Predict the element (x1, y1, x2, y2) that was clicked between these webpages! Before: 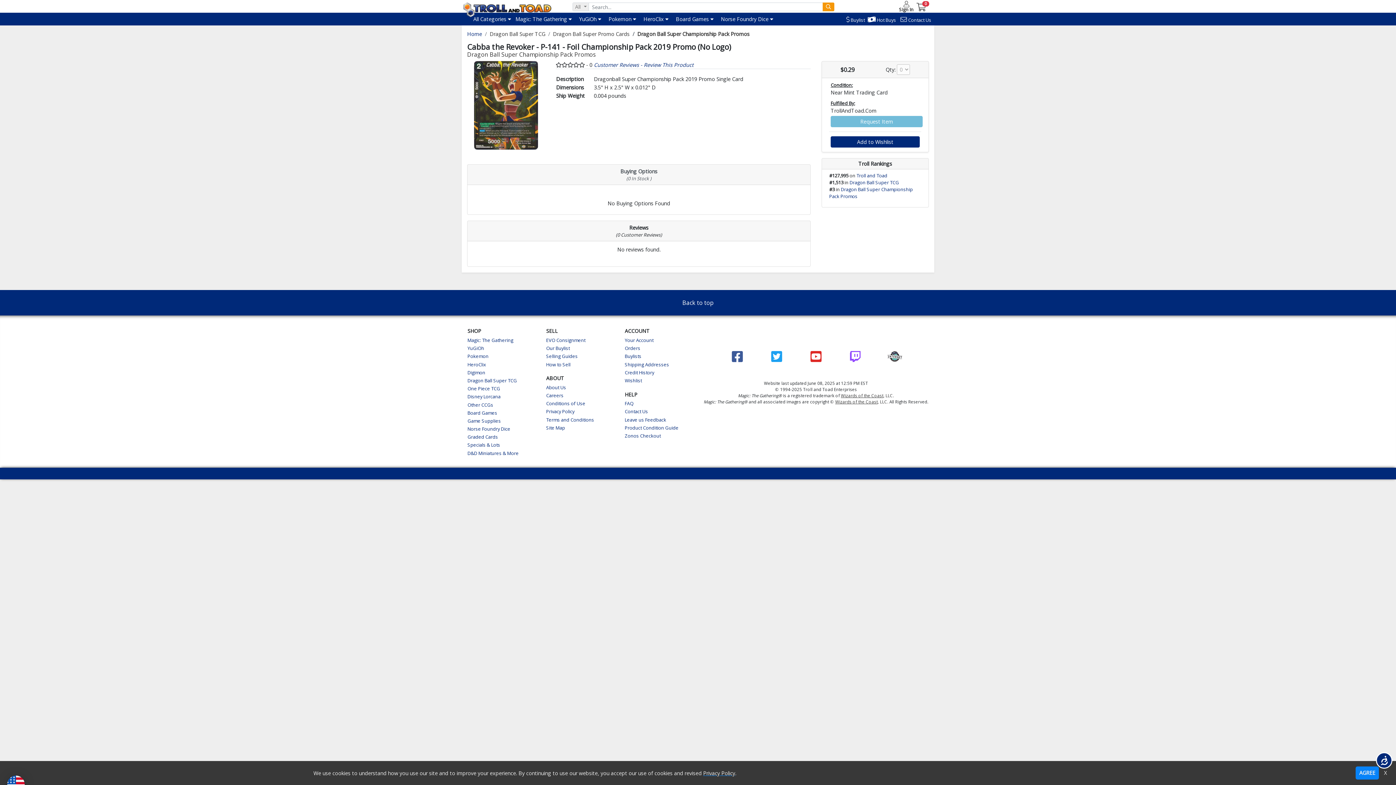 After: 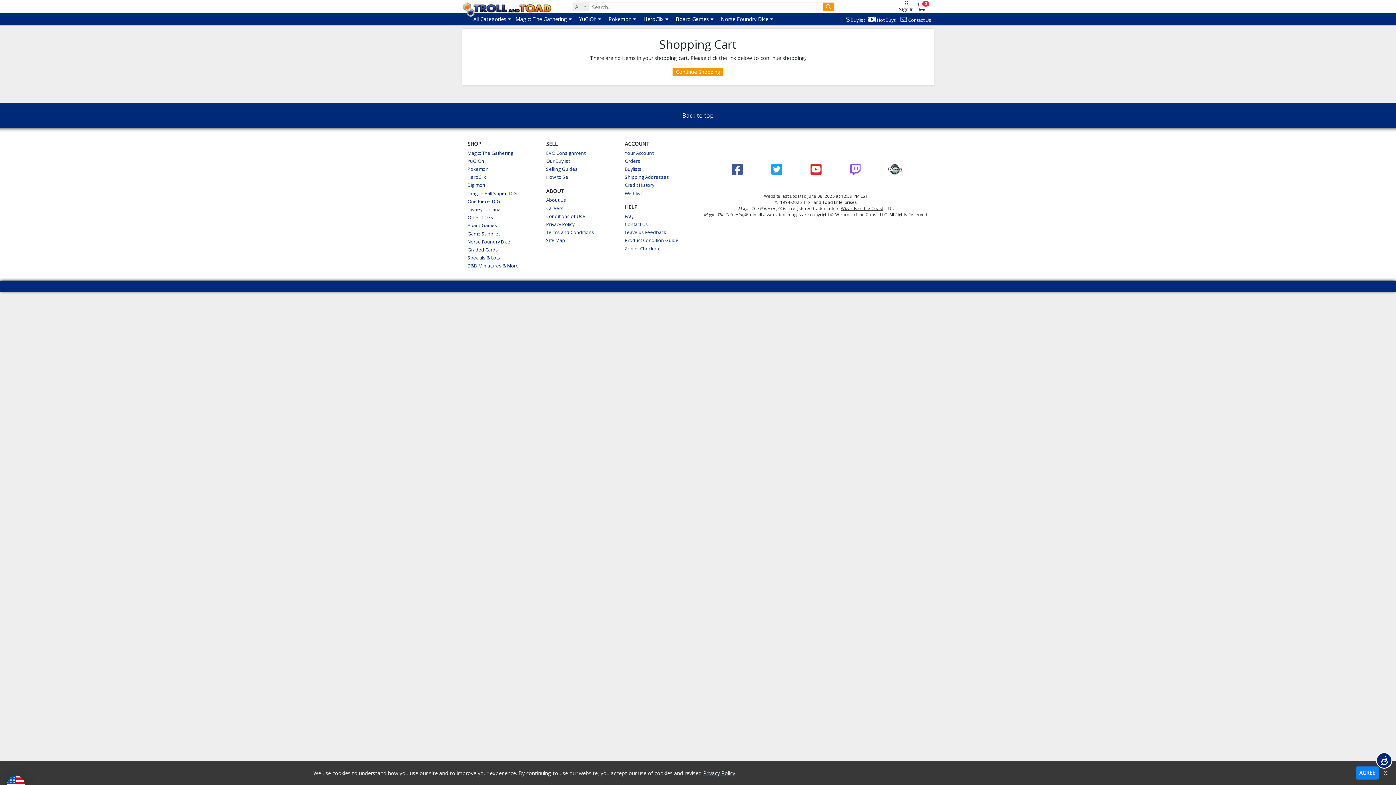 Action: bbox: (916, 2, 933, 11) label: Shopping Cart